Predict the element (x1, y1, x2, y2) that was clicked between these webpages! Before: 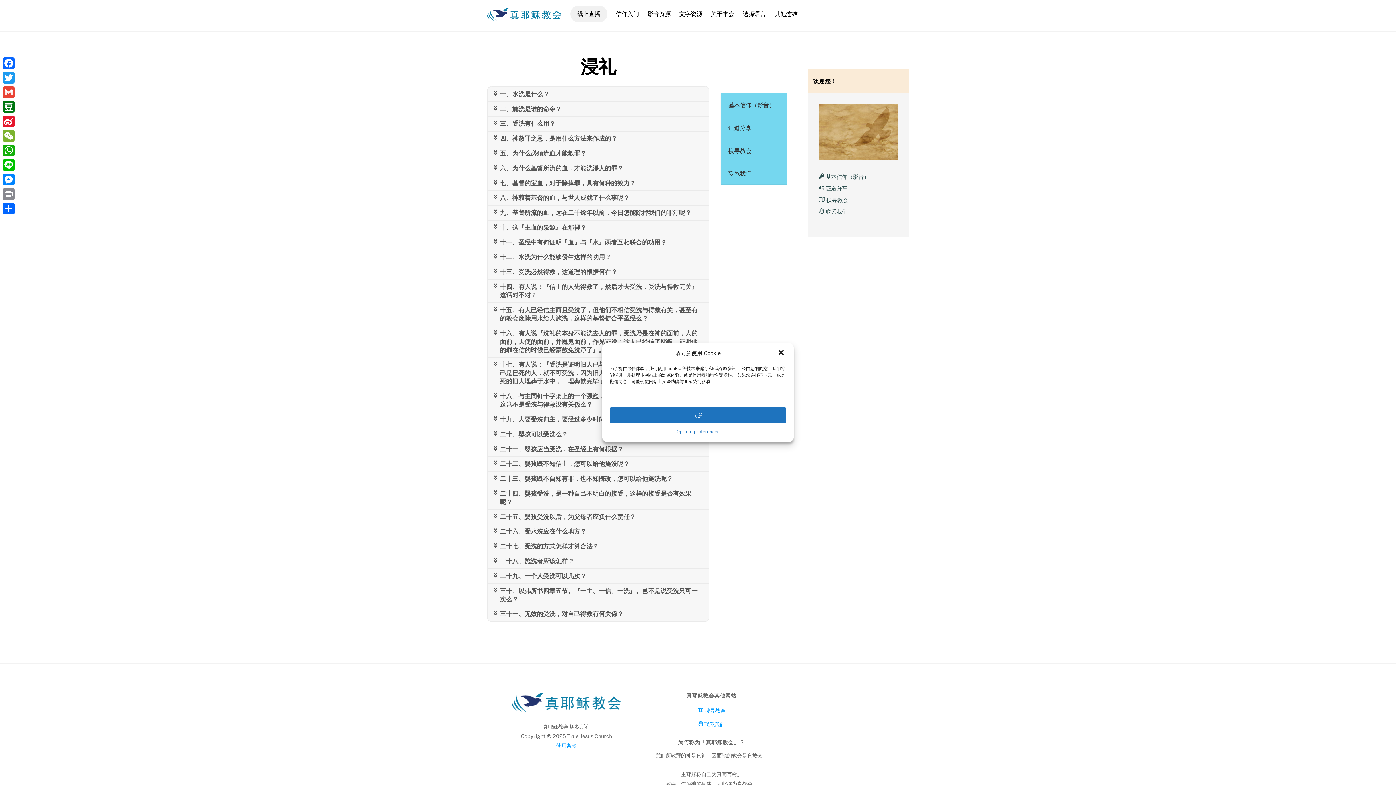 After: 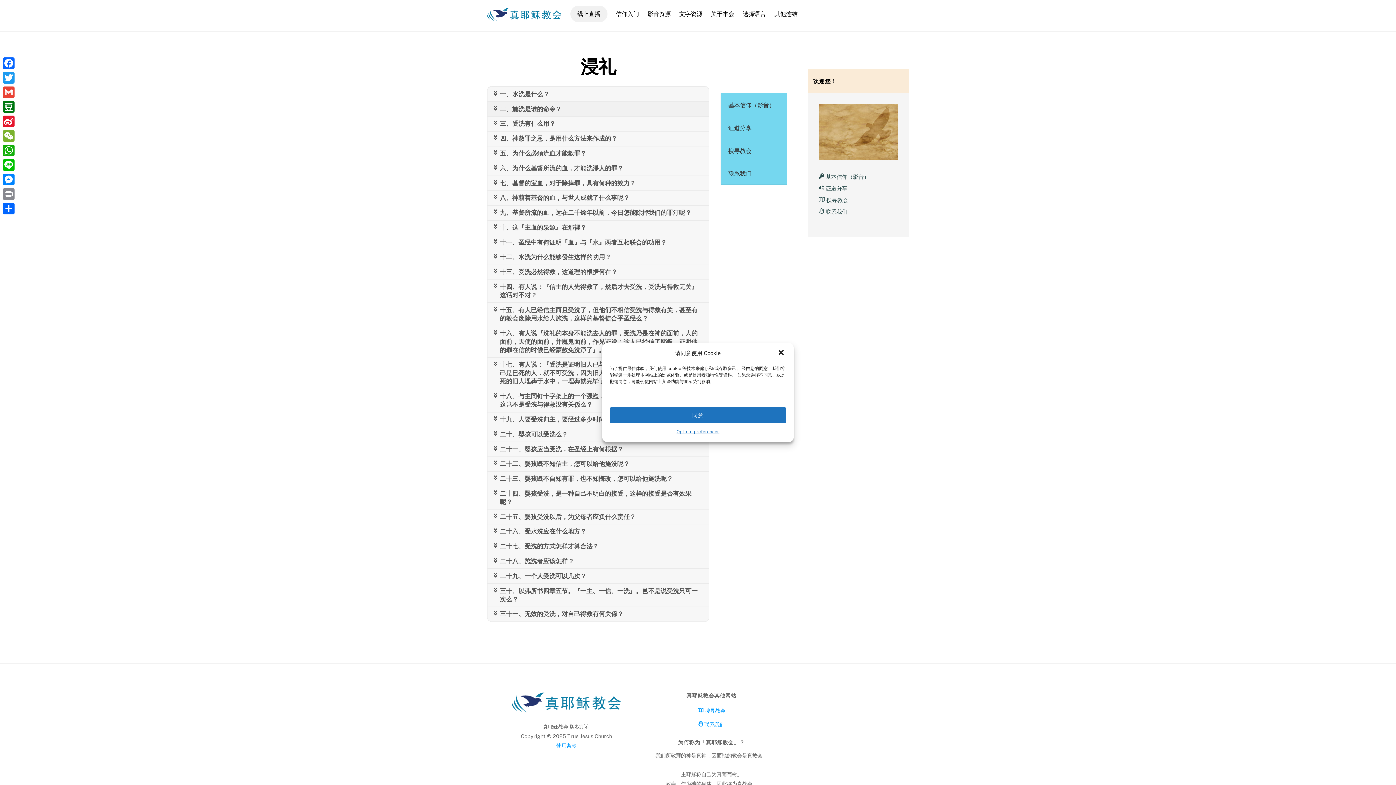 Action: bbox: (487, 101, 567, 116) label: 二、施洗是谁的命令？